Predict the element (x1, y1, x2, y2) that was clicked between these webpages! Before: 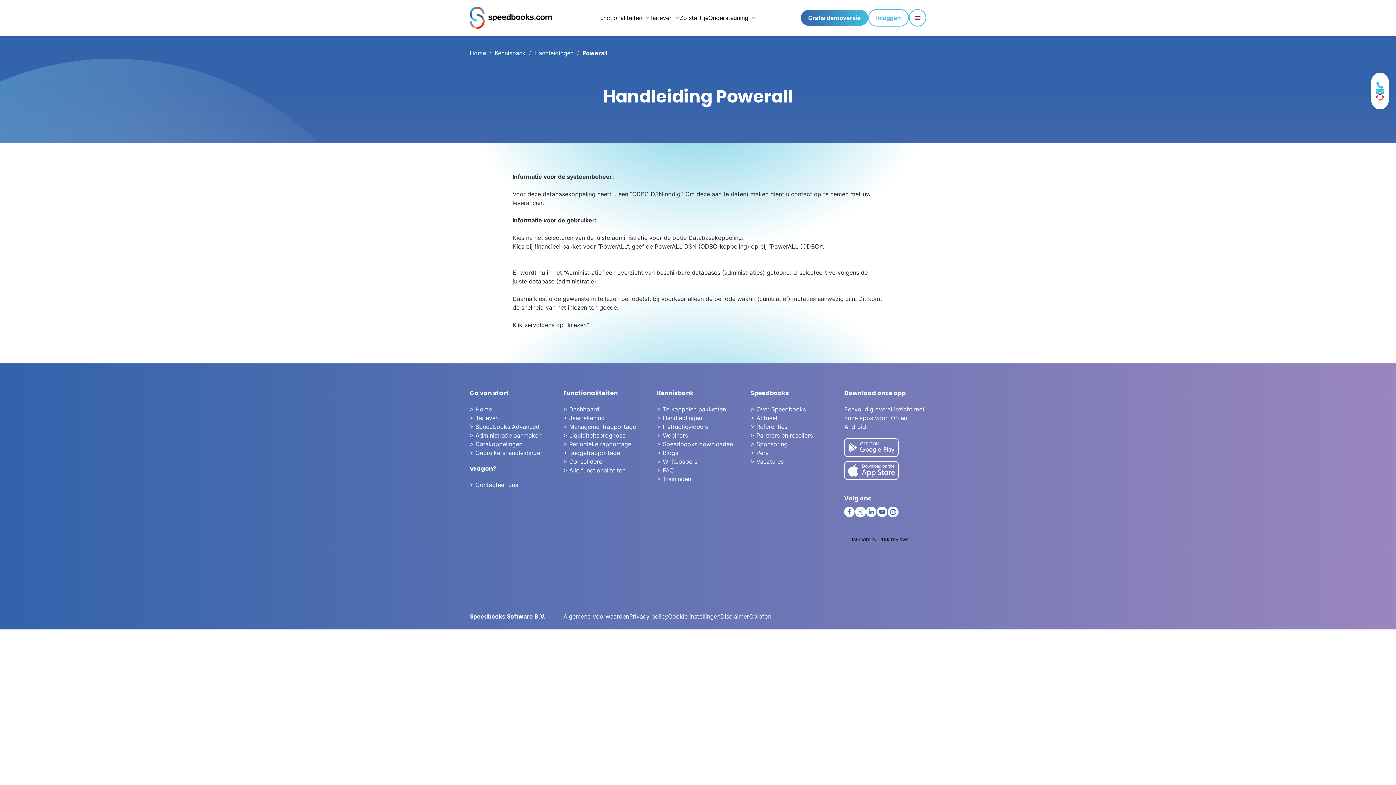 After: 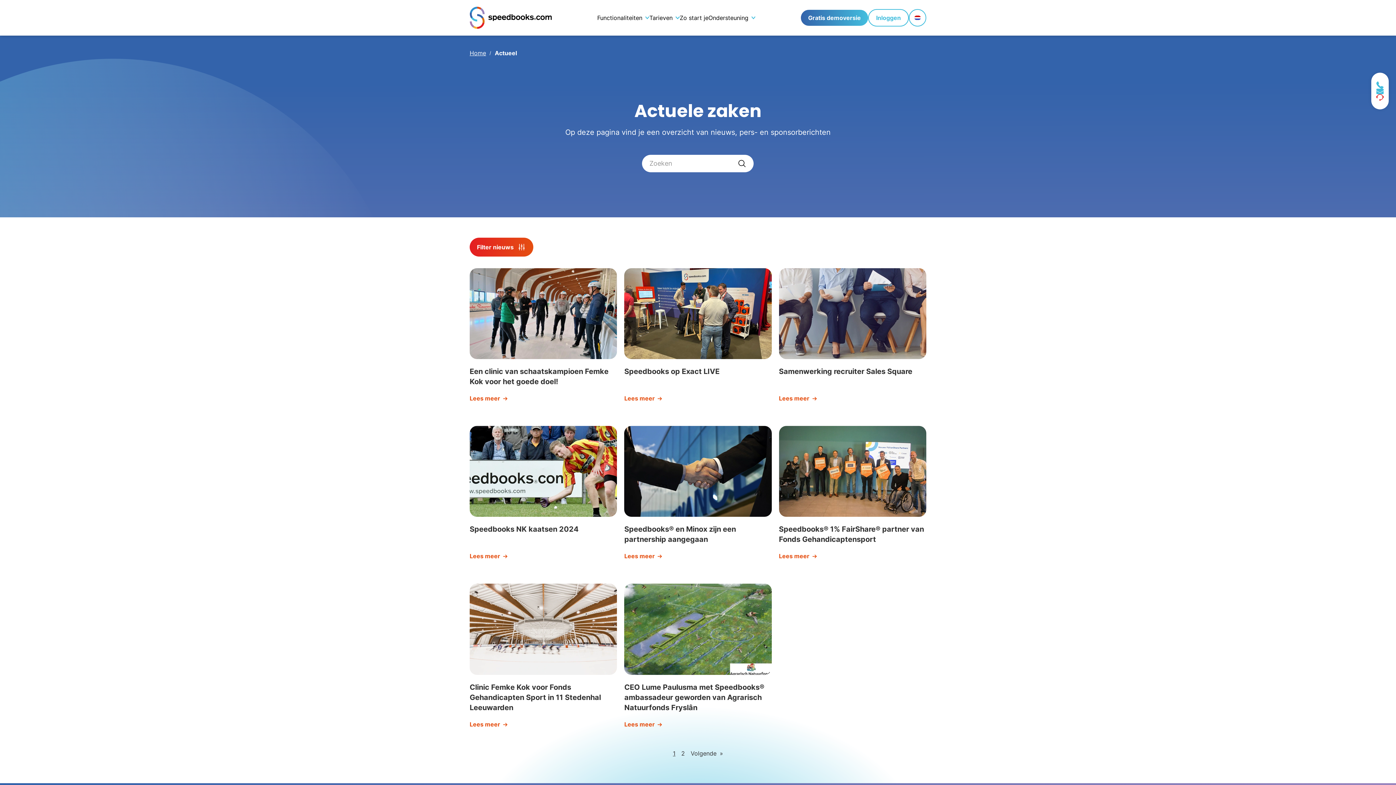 Action: bbox: (750, 414, 777, 421) label: > Actueel